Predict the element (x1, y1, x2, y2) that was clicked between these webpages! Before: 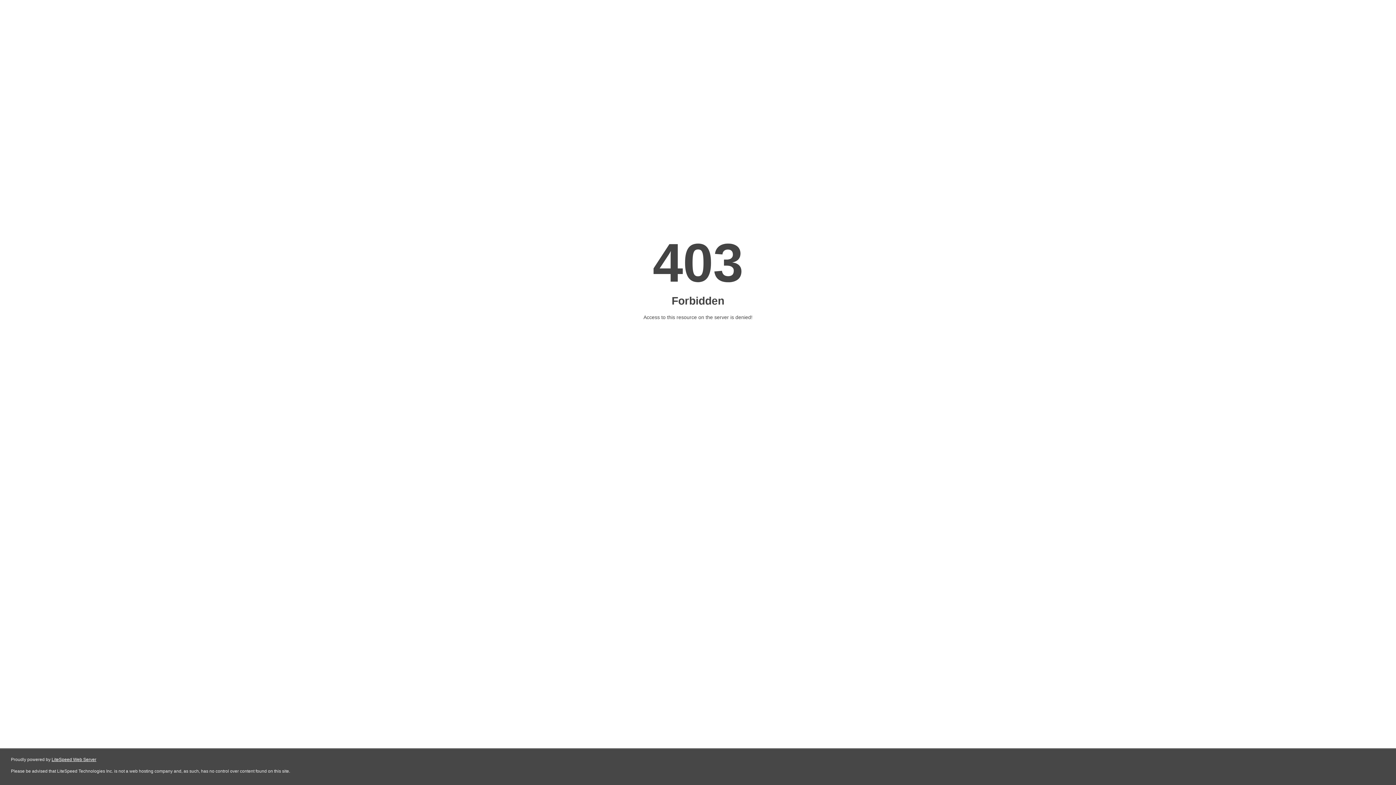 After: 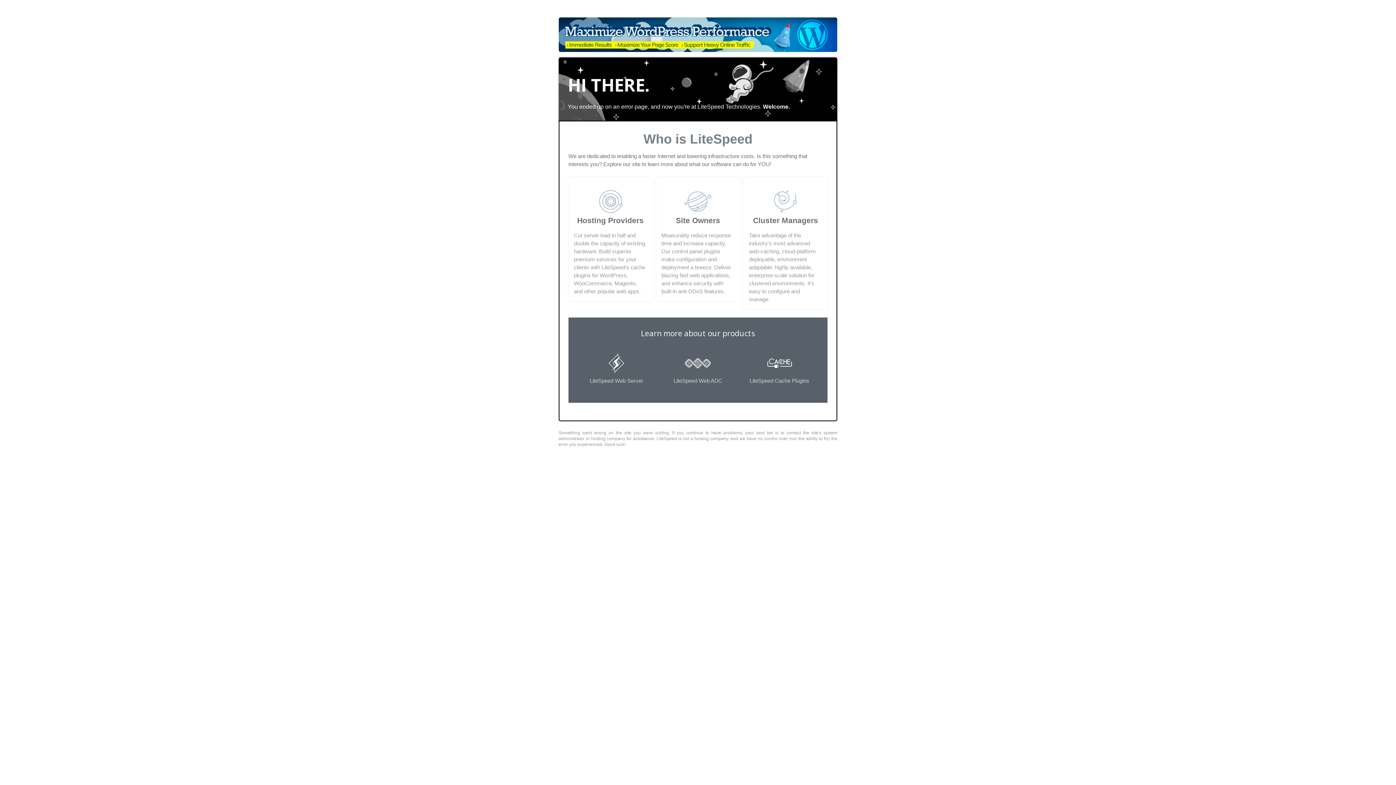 Action: bbox: (51, 757, 96, 762) label: LiteSpeed Web Server